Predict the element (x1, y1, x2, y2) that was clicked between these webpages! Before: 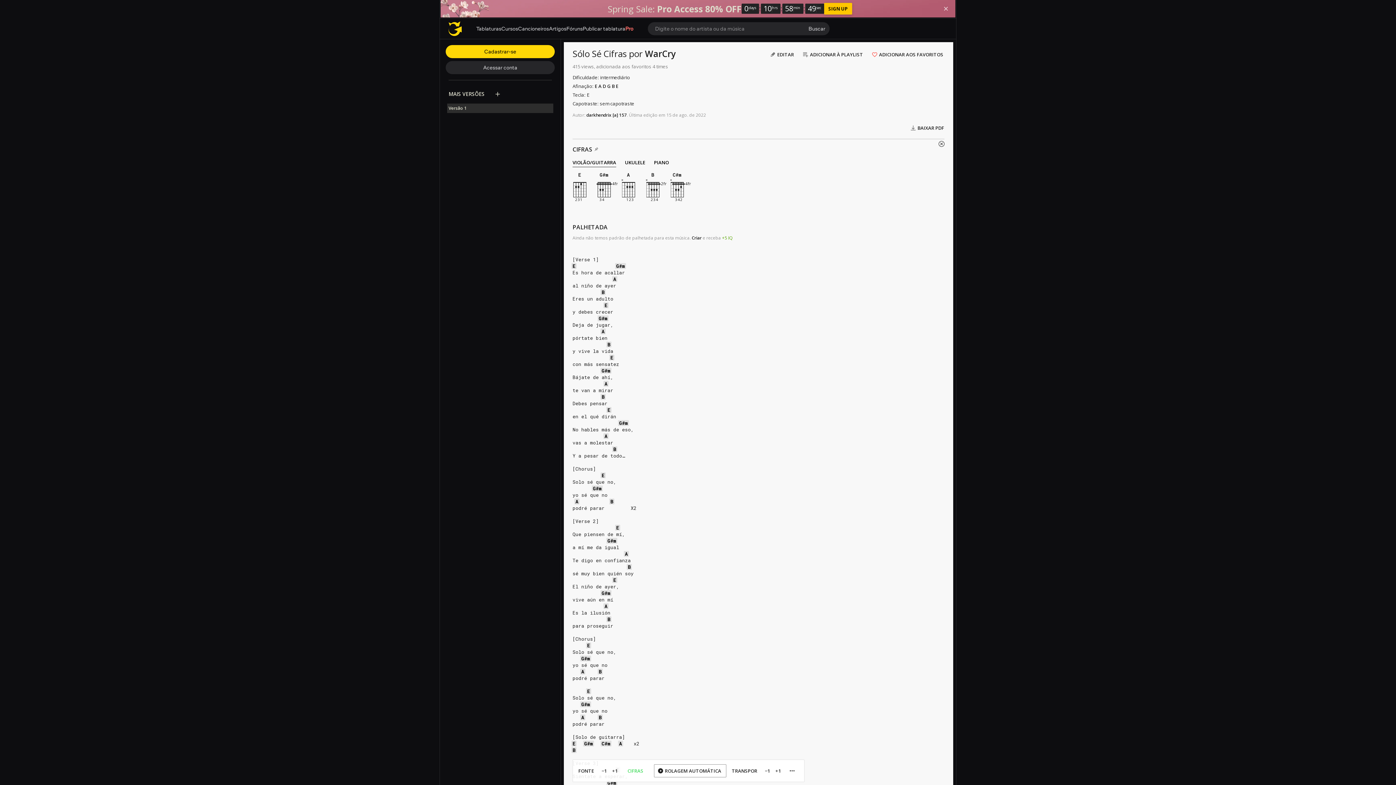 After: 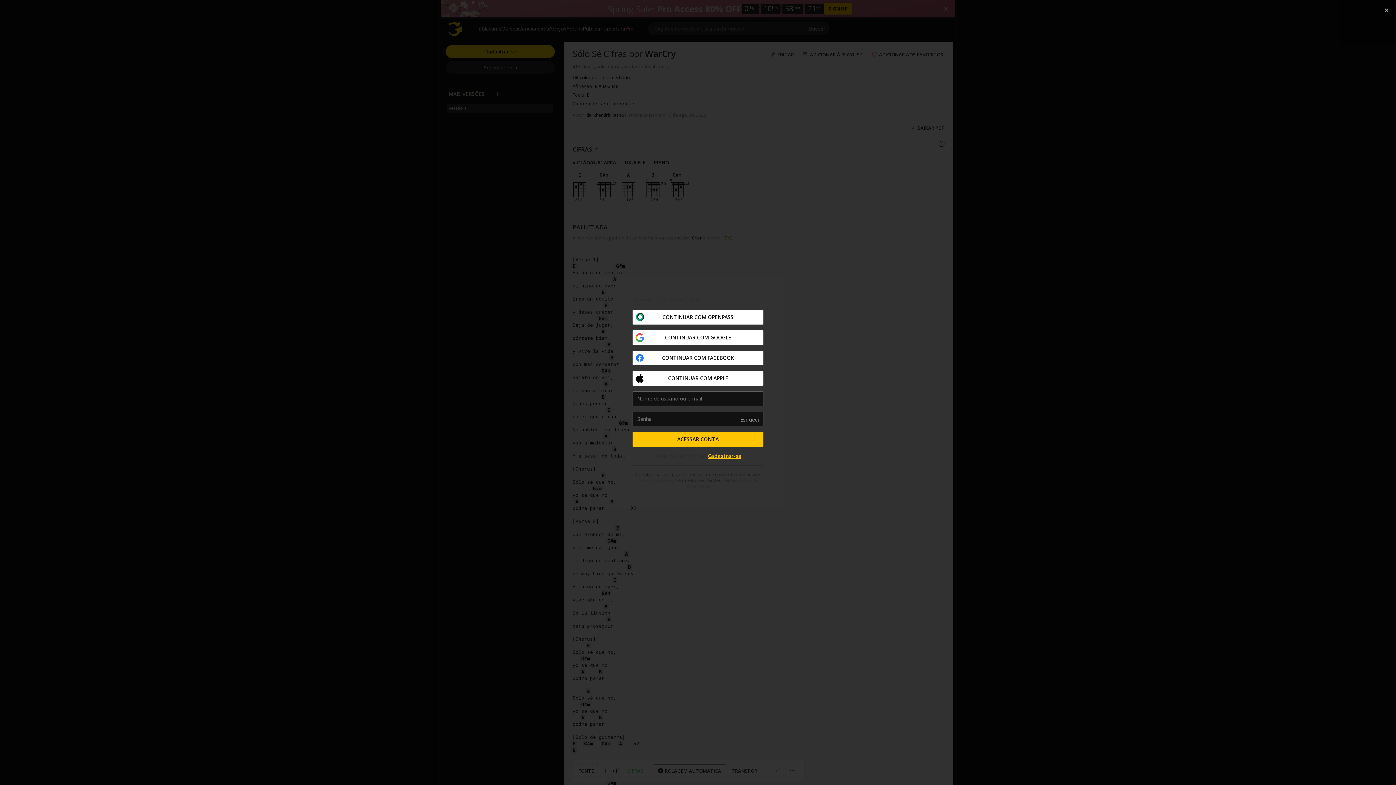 Action: bbox: (799, 48, 868, 61) label: ADICIONAR À PLAYLIST